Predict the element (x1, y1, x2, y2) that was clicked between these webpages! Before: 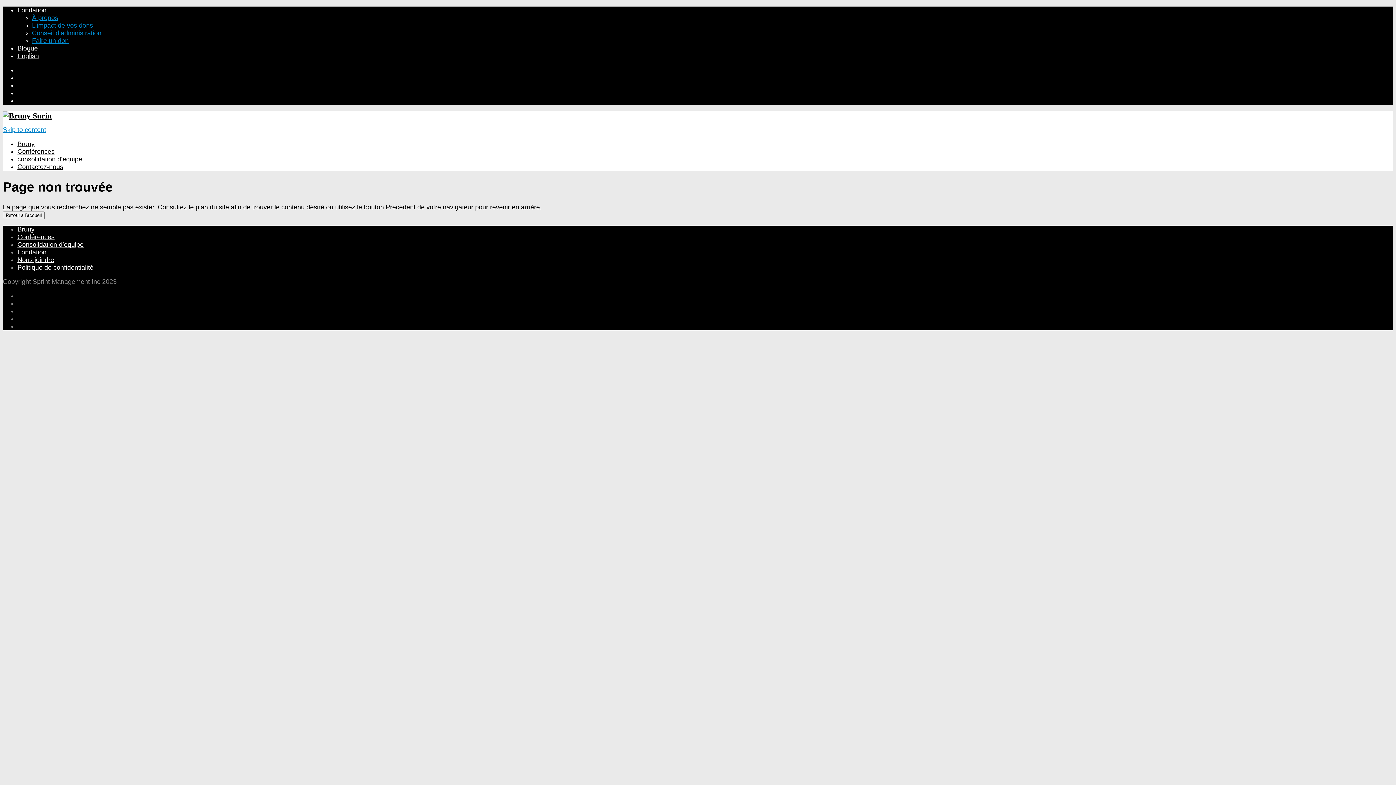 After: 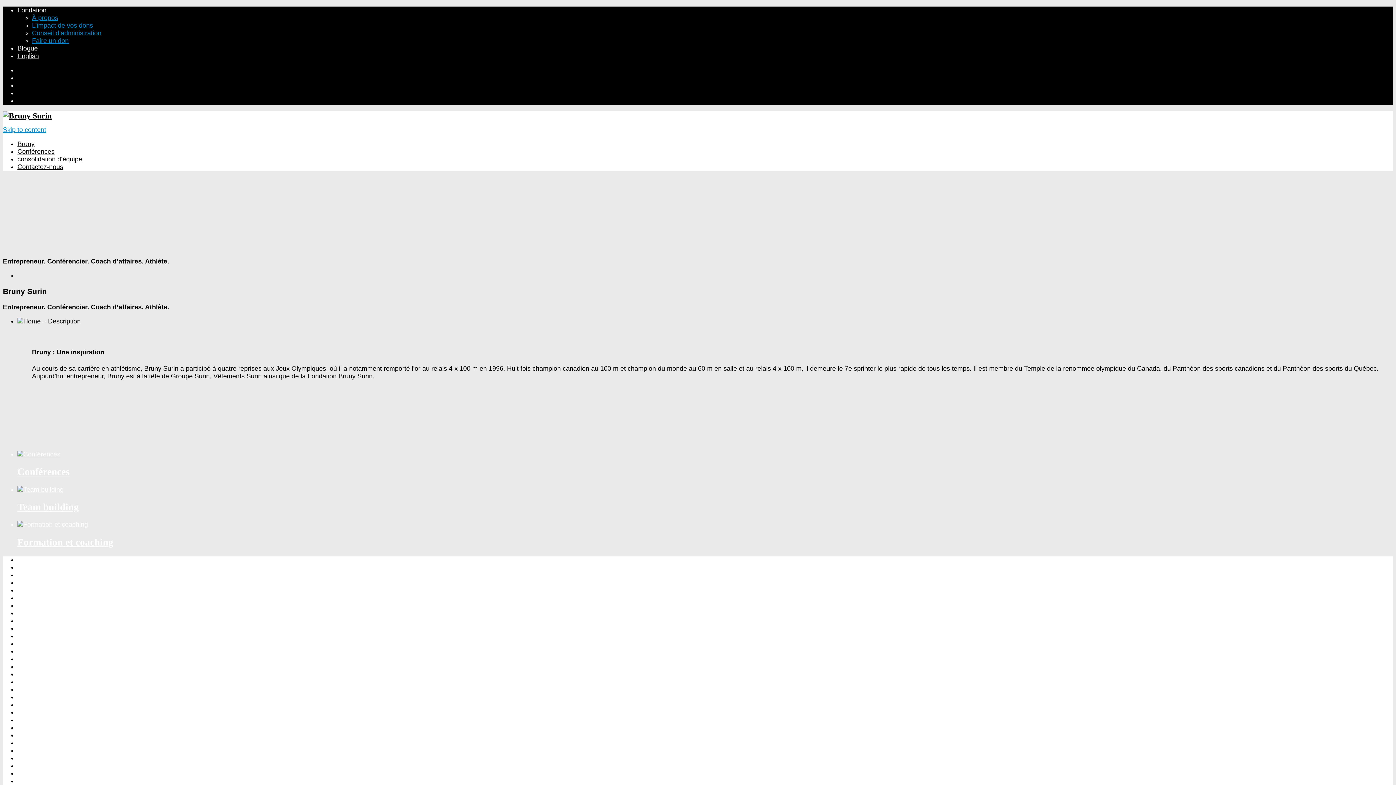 Action: label: Retour à l’accueil bbox: (2, 211, 44, 219)